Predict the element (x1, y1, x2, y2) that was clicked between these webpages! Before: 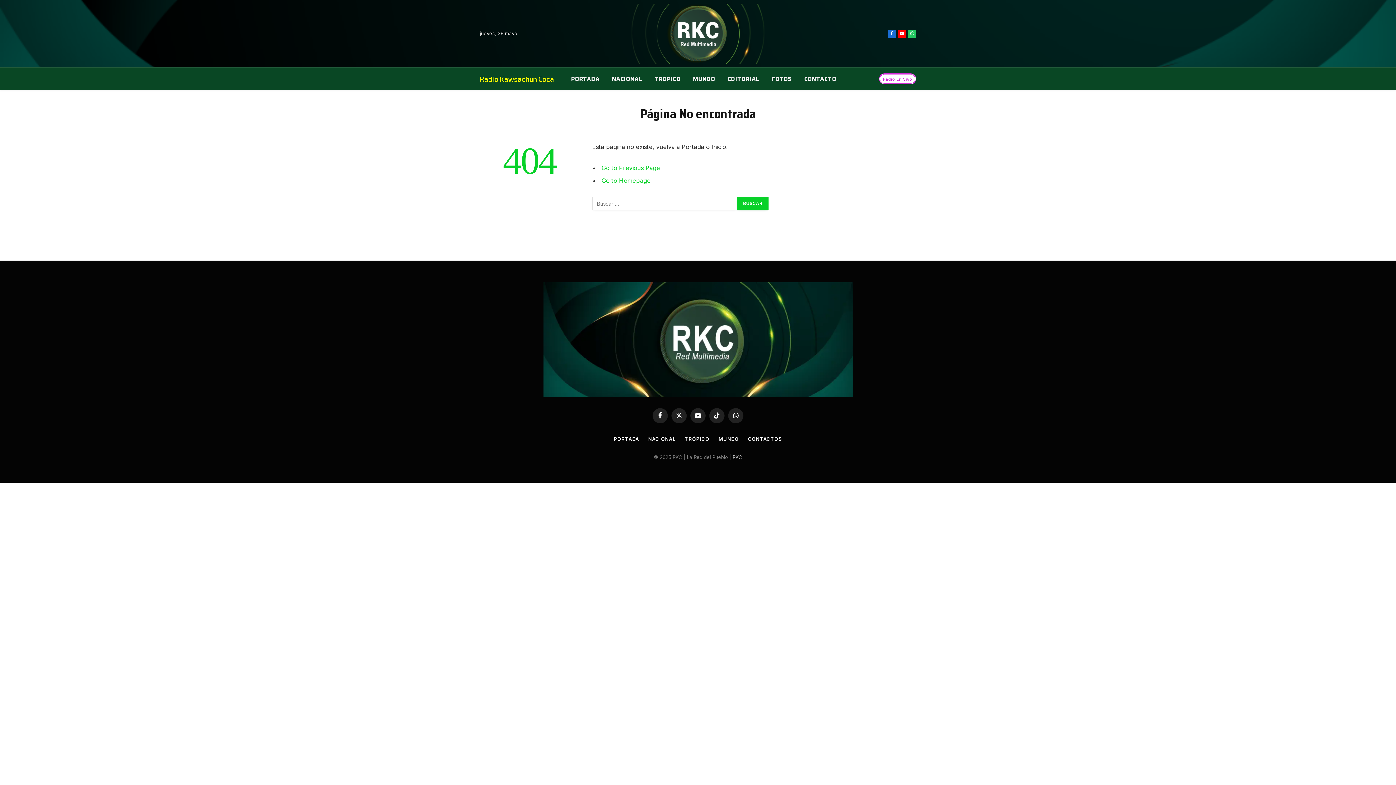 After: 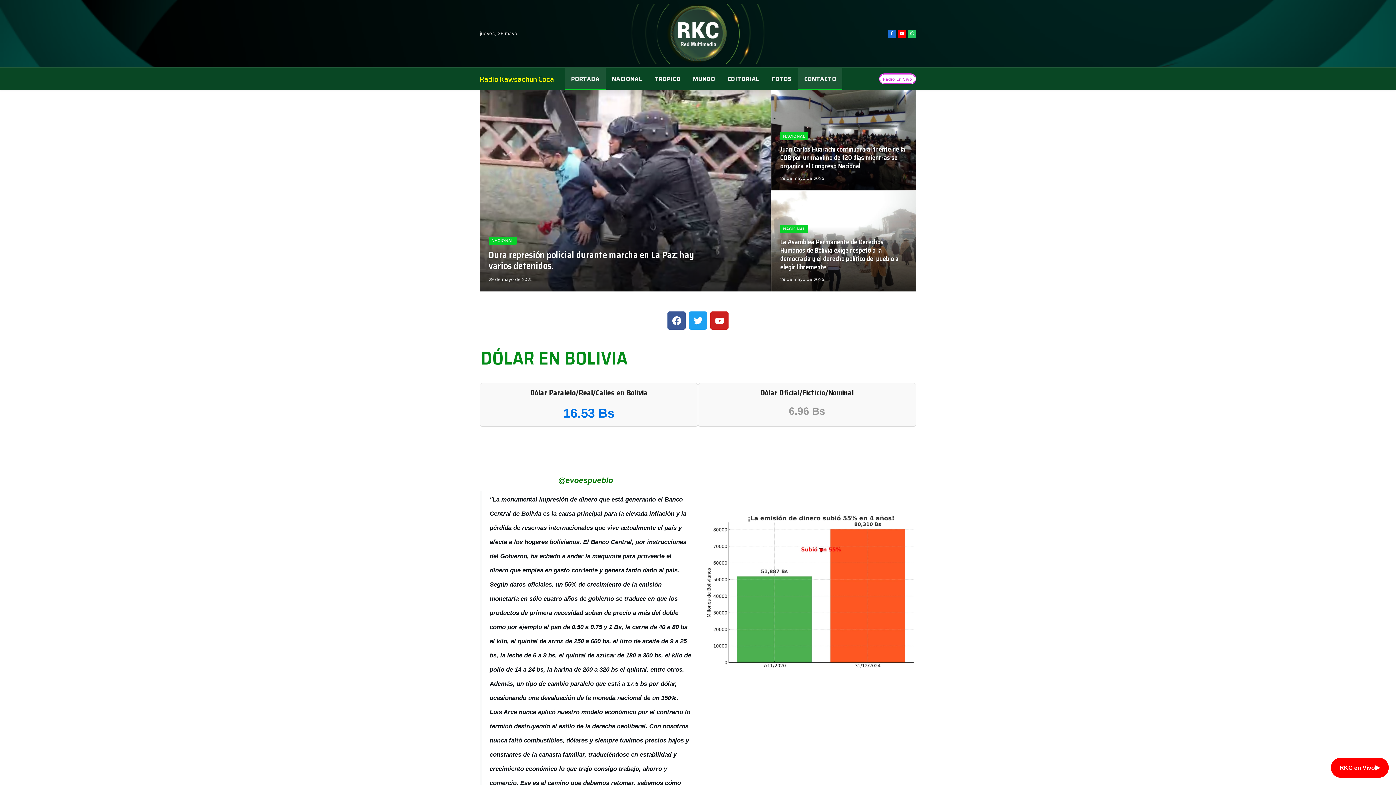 Action: label: Go to Homepage bbox: (601, 177, 650, 184)